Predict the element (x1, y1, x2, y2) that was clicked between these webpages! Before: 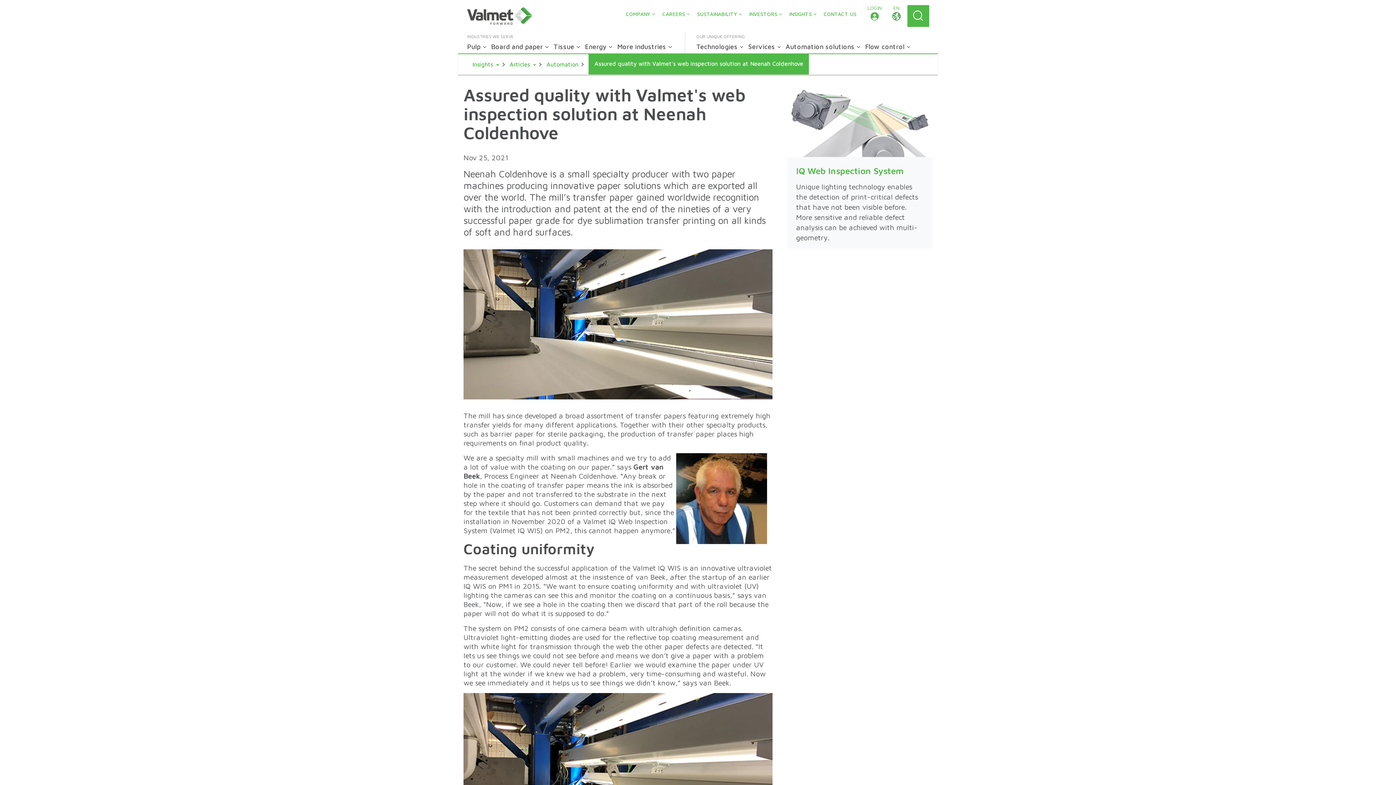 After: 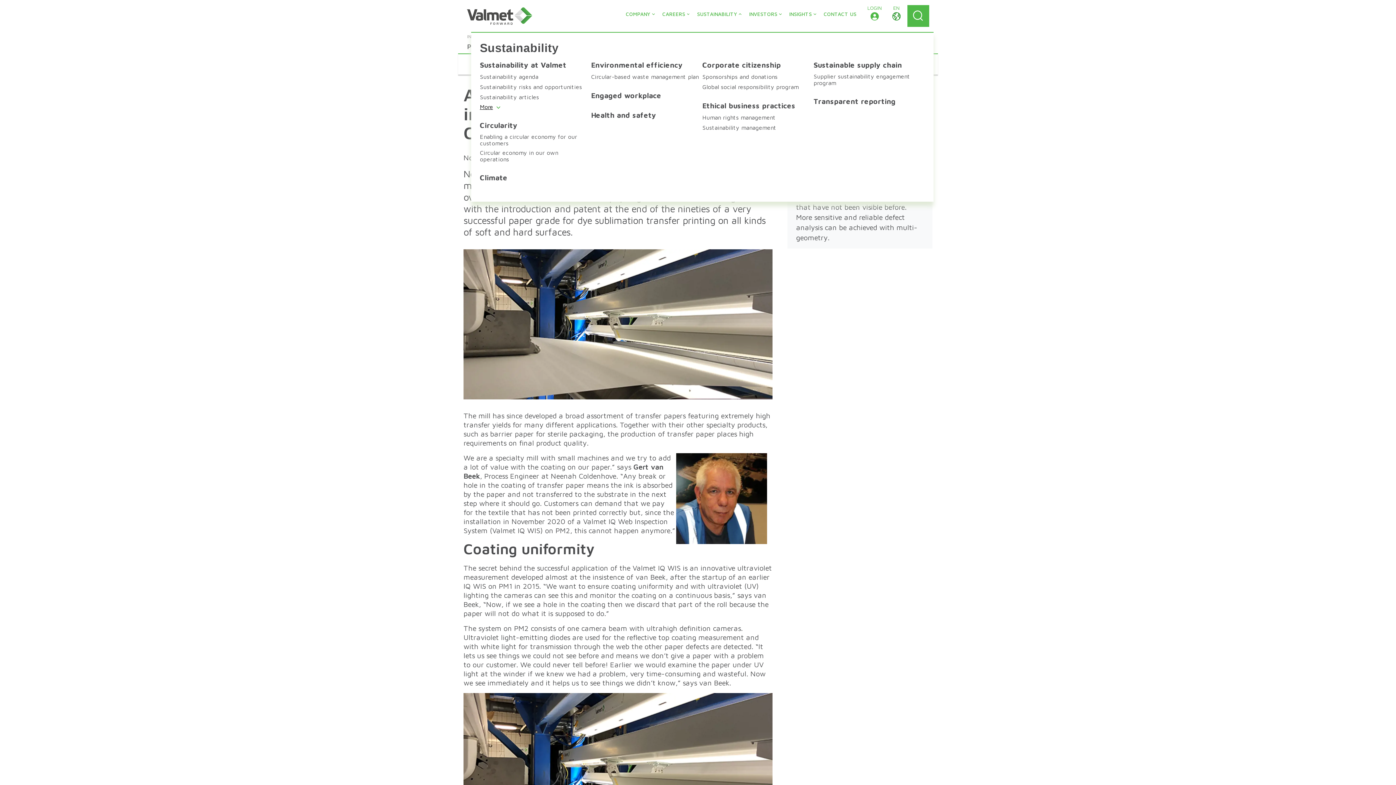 Action: label: SUSTAINABILITY bbox: (691, 9, 743, 18)